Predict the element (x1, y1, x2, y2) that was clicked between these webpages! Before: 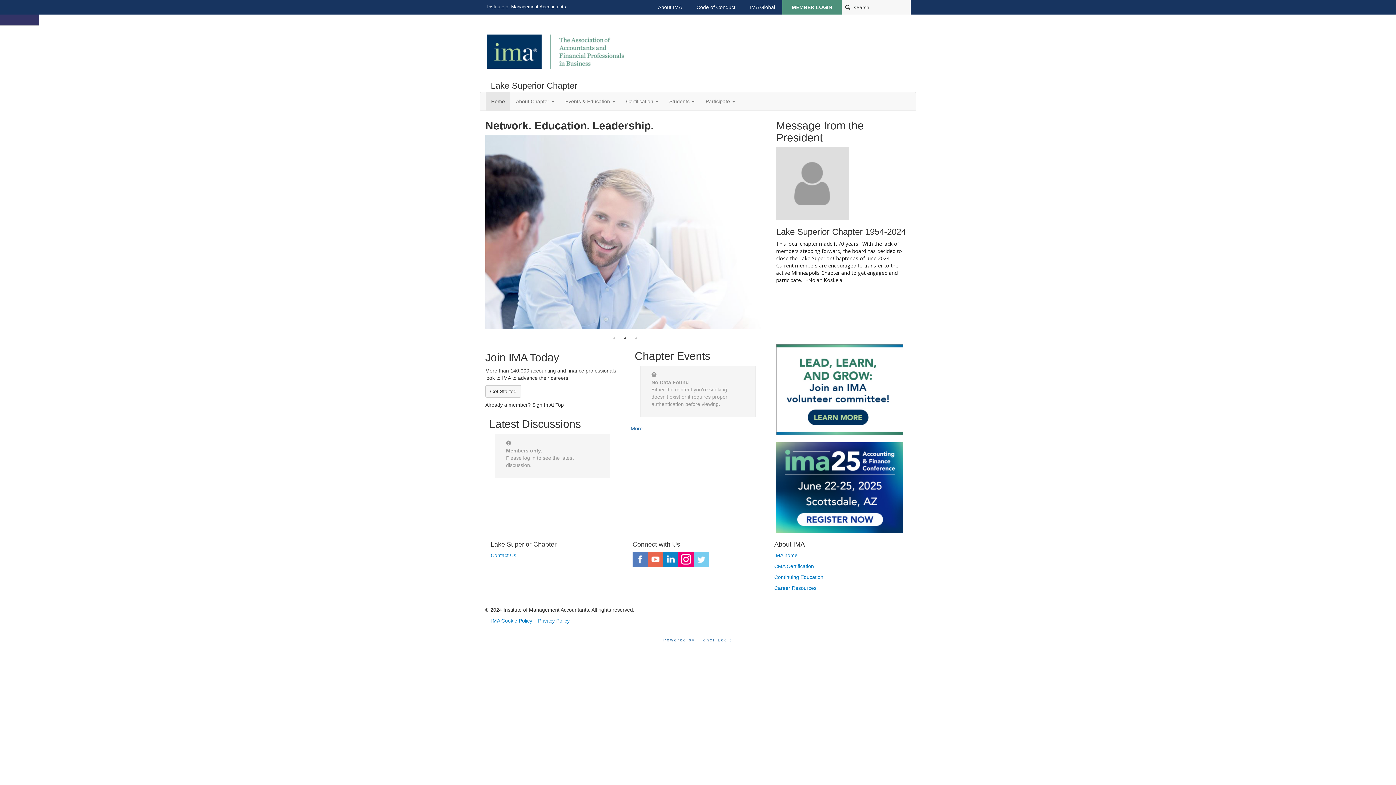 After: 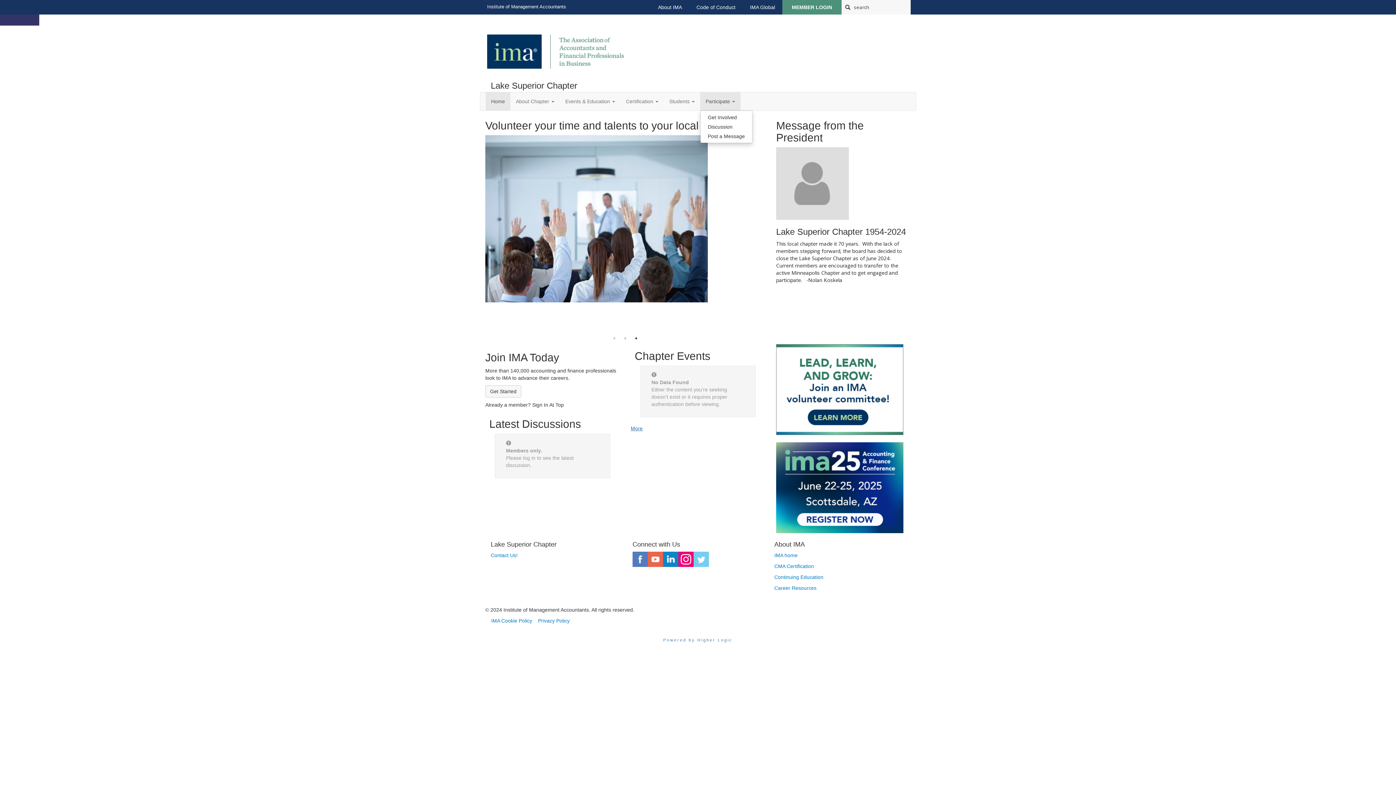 Action: label: Participate  bbox: (700, 92, 740, 110)